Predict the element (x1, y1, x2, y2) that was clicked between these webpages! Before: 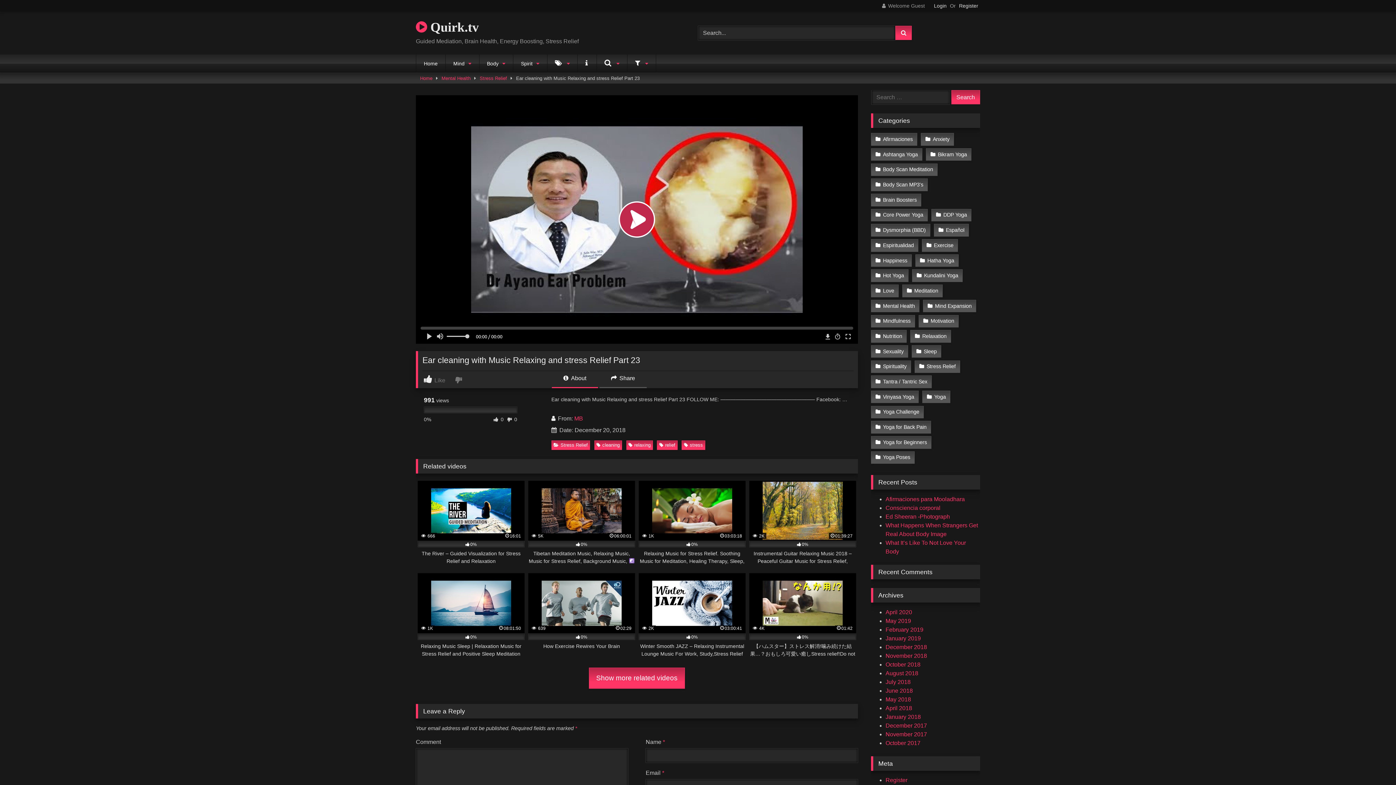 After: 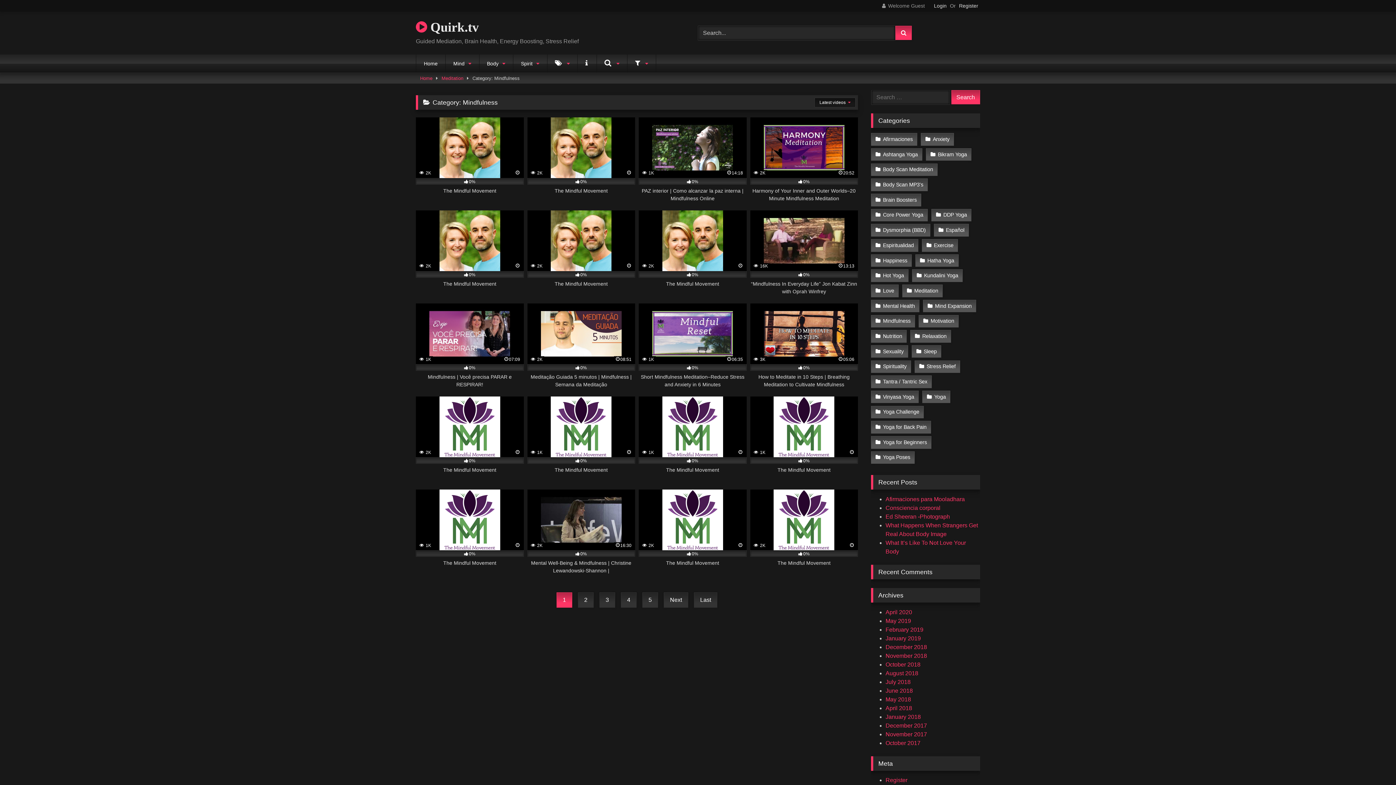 Action: bbox: (871, 315, 915, 327) label: Mindfulness